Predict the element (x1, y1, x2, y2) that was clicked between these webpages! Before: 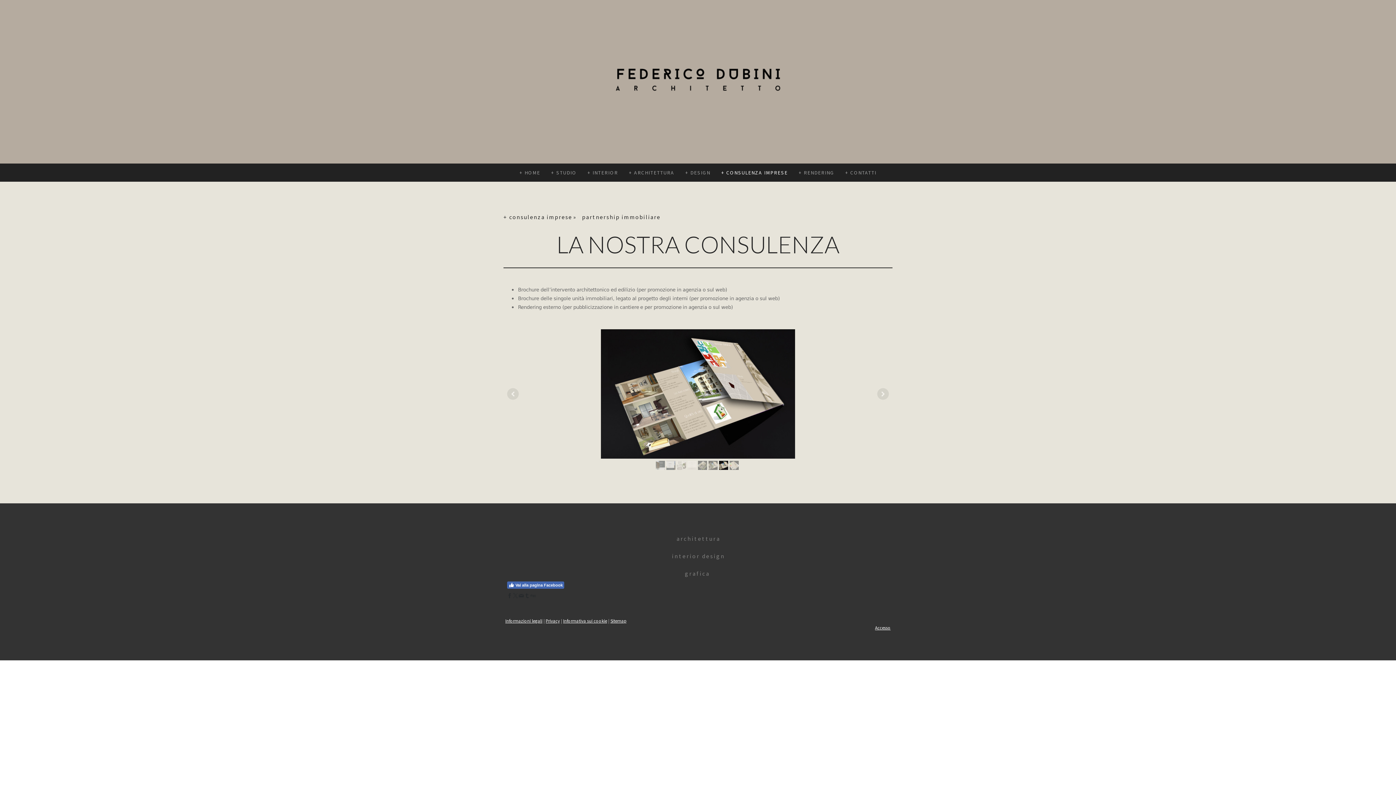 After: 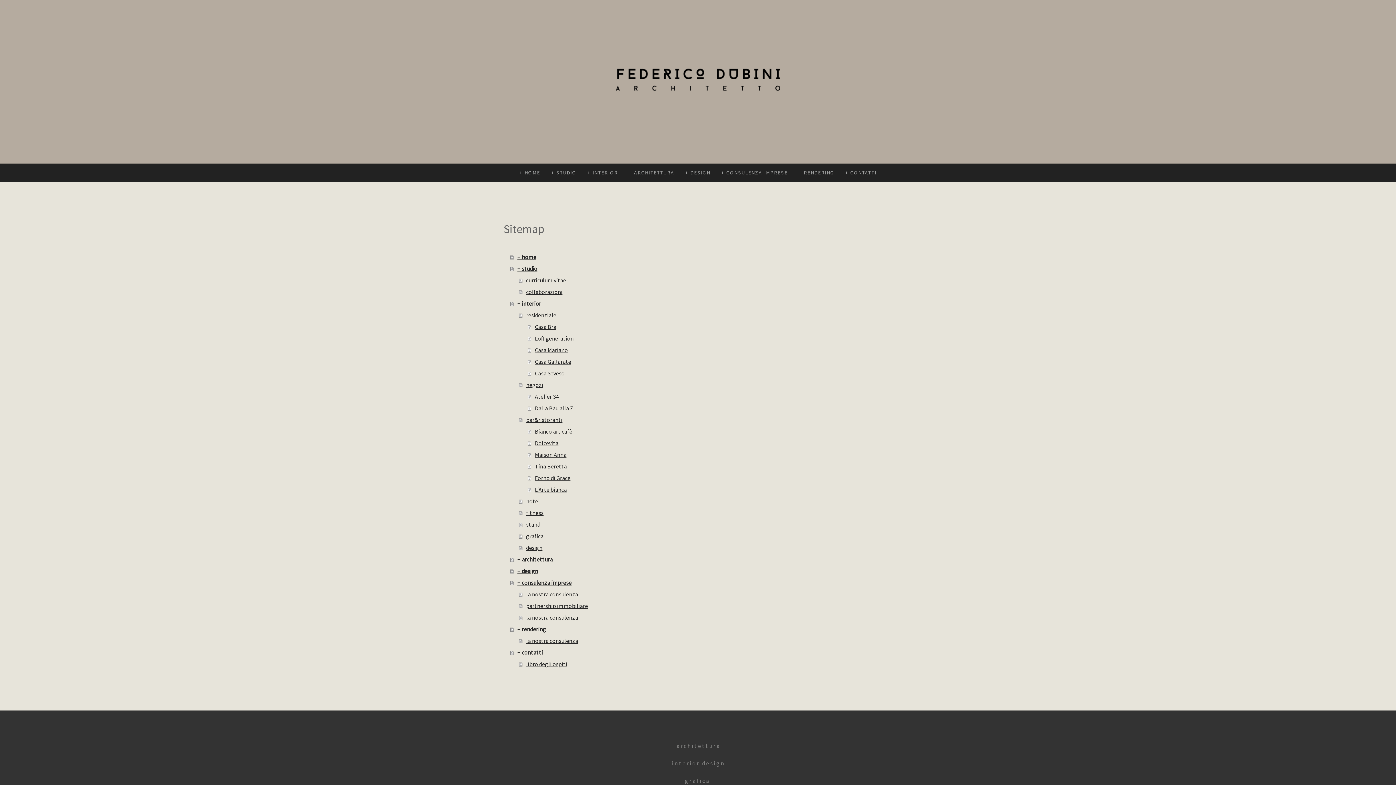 Action: label: Sitemap bbox: (610, 618, 626, 624)